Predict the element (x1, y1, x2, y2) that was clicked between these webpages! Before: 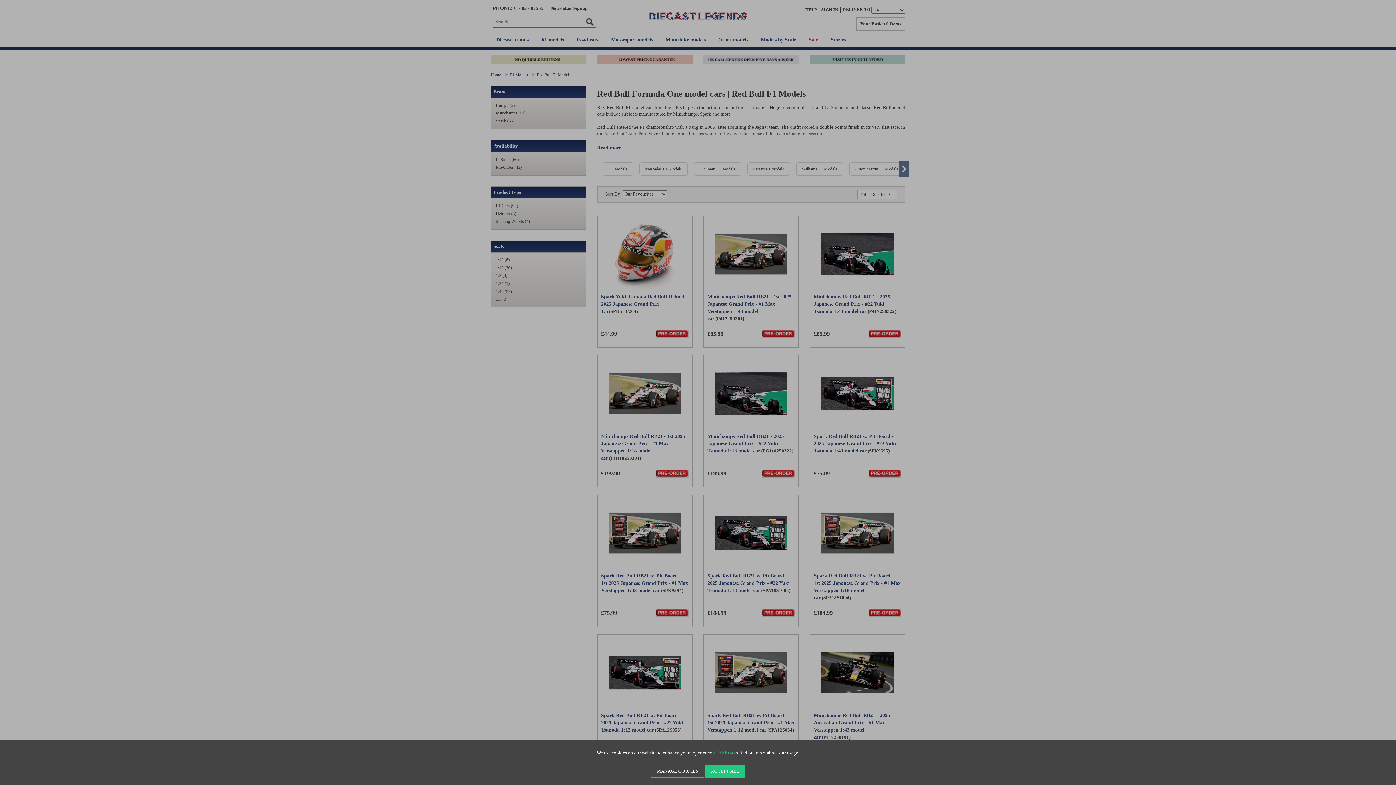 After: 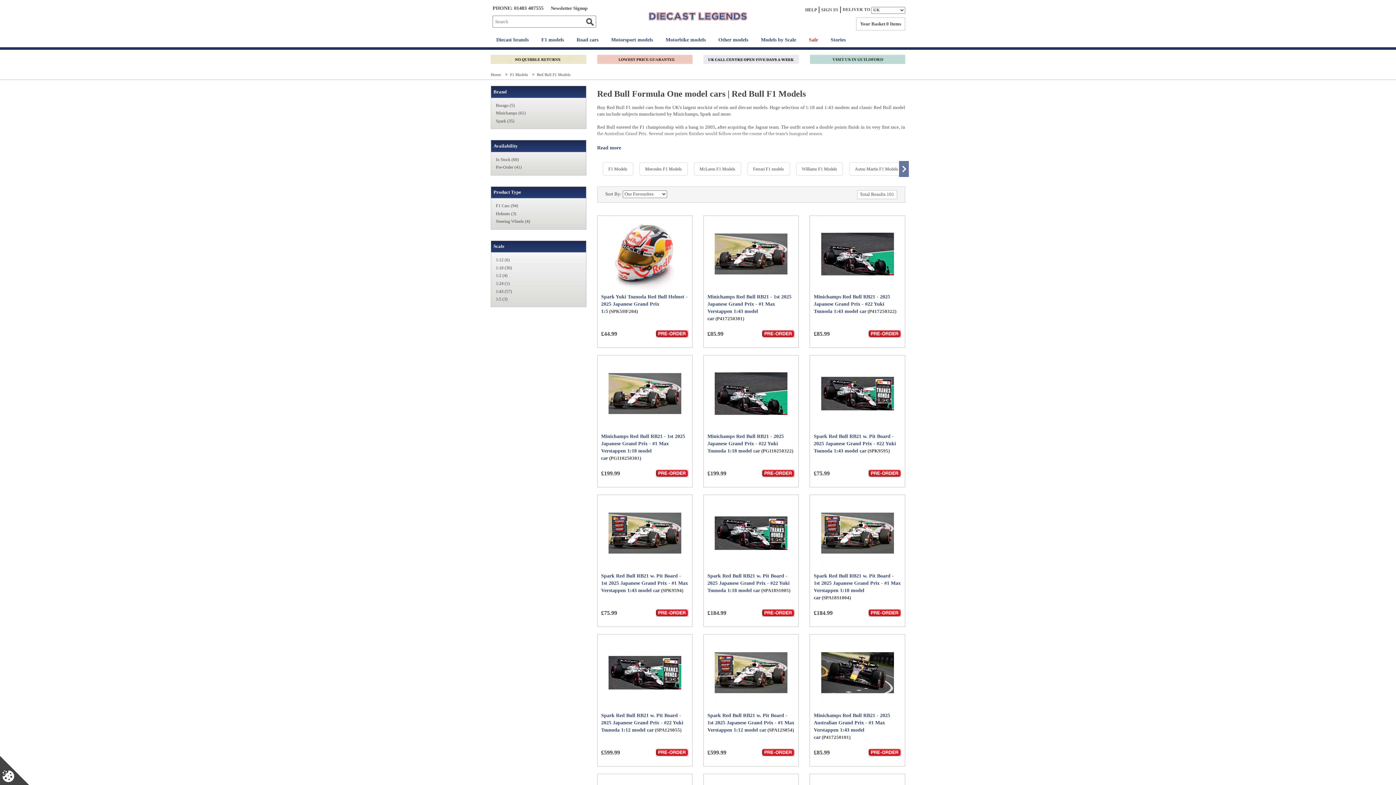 Action: label: ACCEPT ALL bbox: (705, 765, 745, 778)